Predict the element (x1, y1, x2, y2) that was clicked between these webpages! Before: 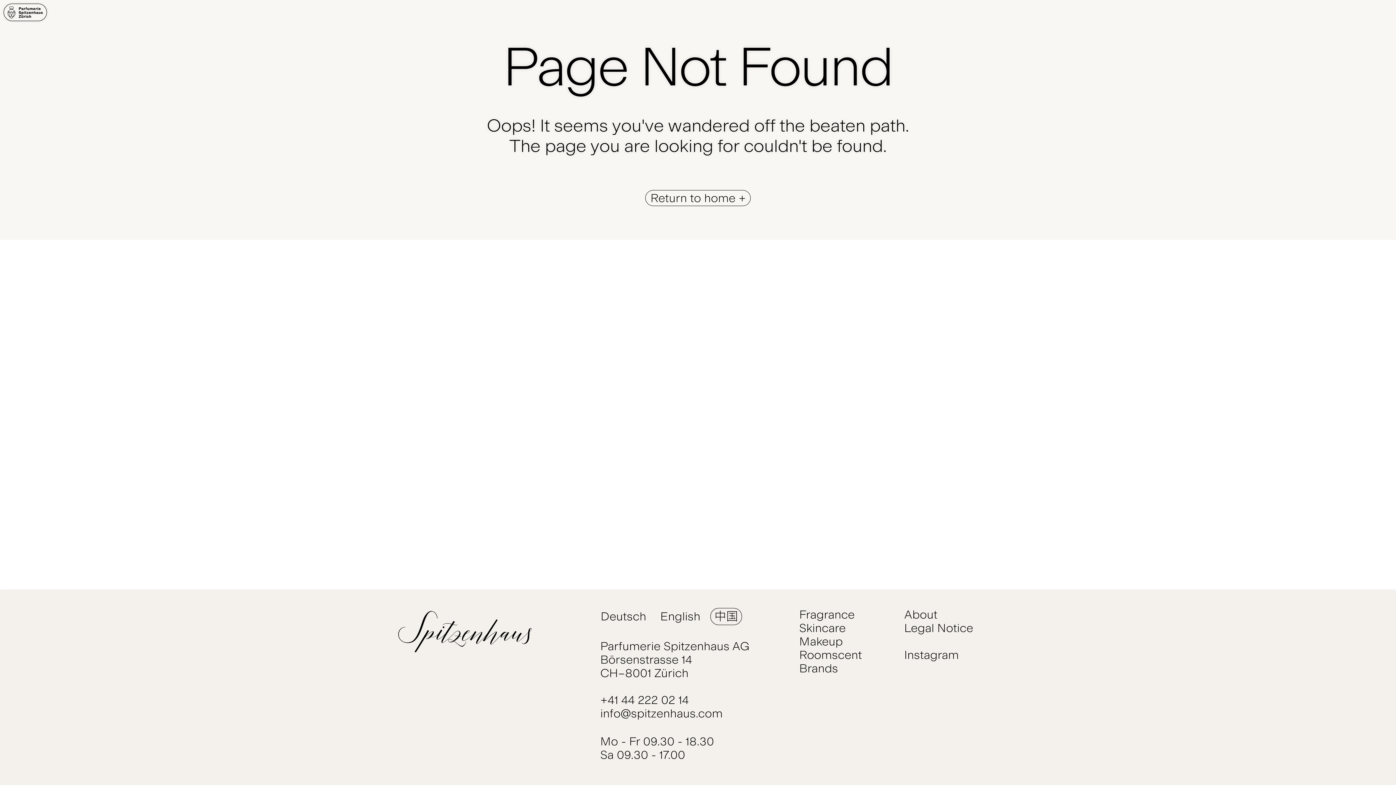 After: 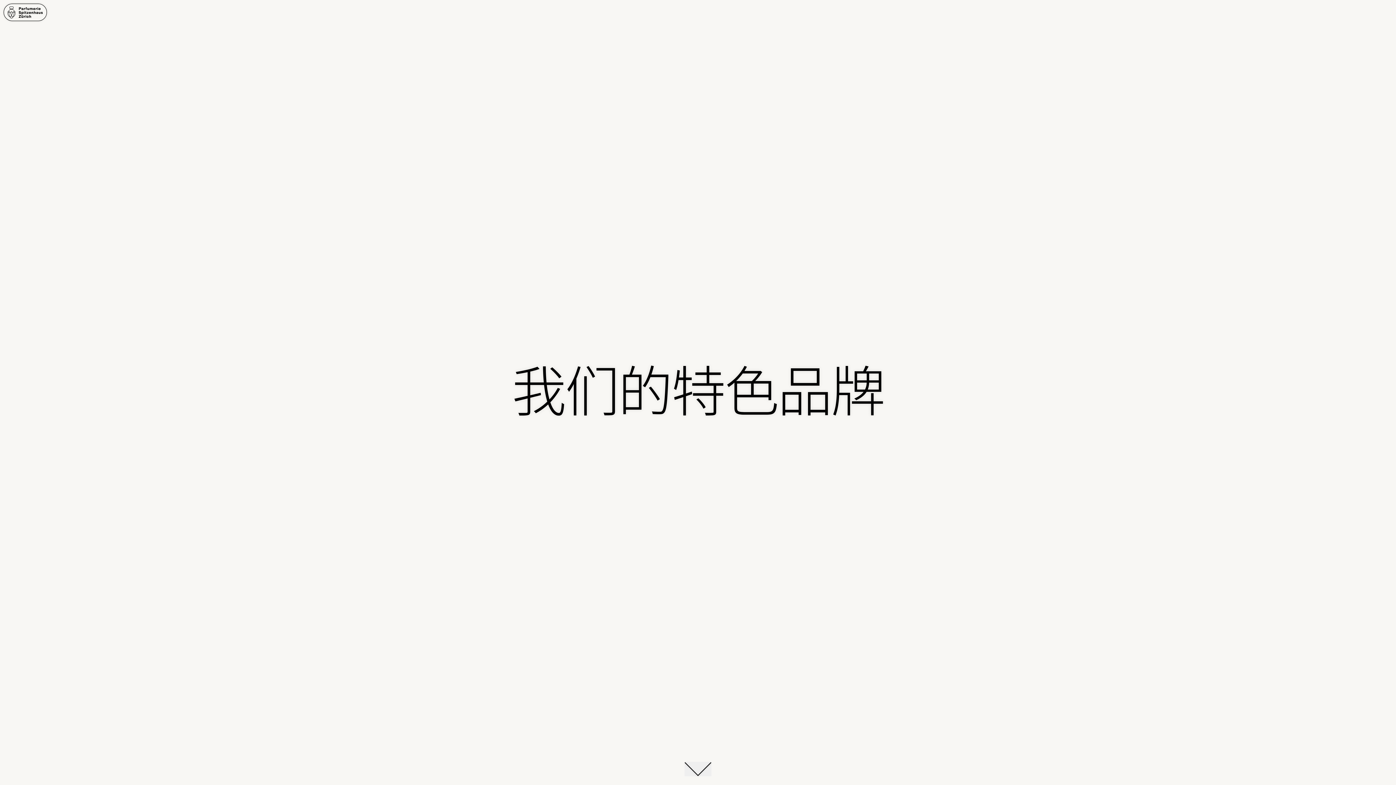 Action: bbox: (799, 661, 838, 675) label: Brands